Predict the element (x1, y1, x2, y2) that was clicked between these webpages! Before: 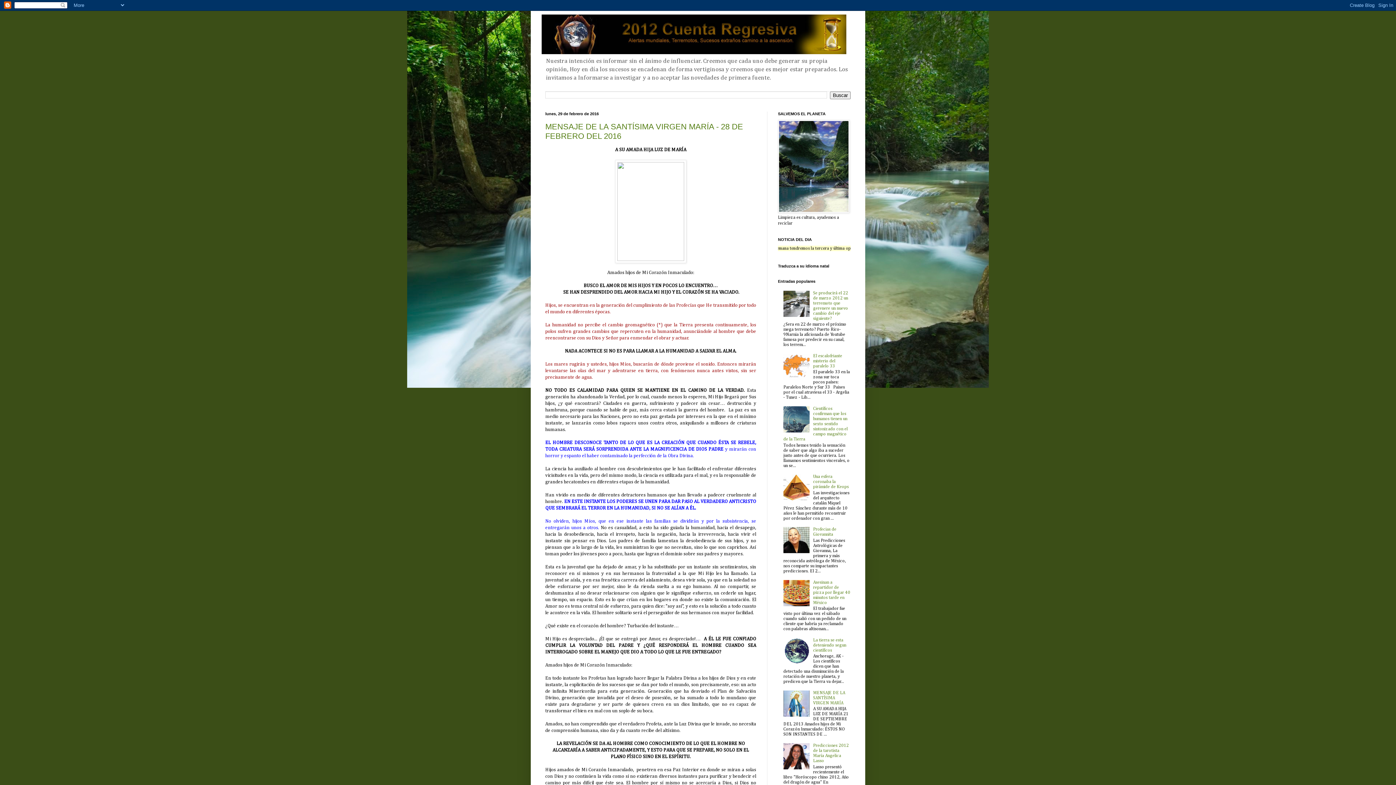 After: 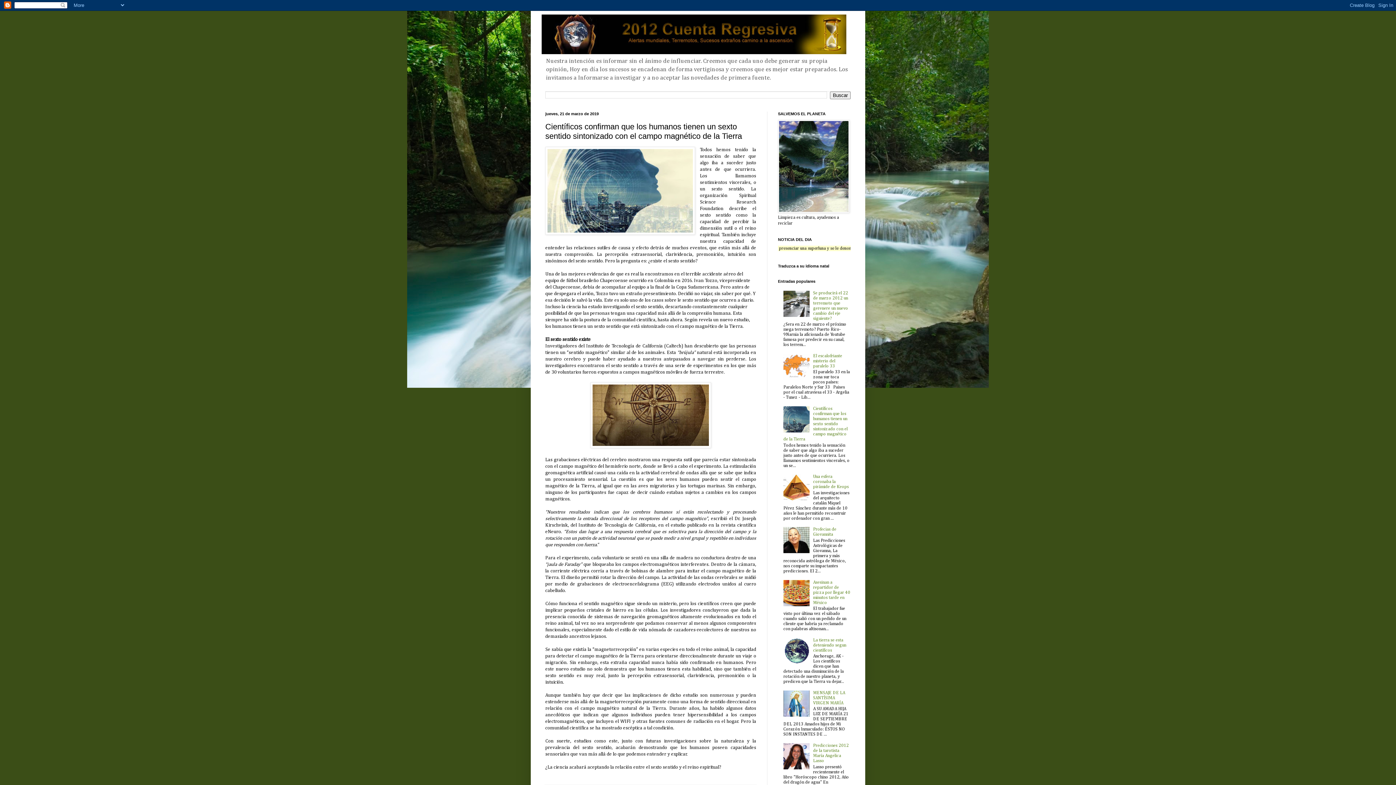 Action: bbox: (783, 406, 847, 441) label: Científicos confirman que los humanos tienen un sexto sentido sintonizado con el campo magnético de la Tierra